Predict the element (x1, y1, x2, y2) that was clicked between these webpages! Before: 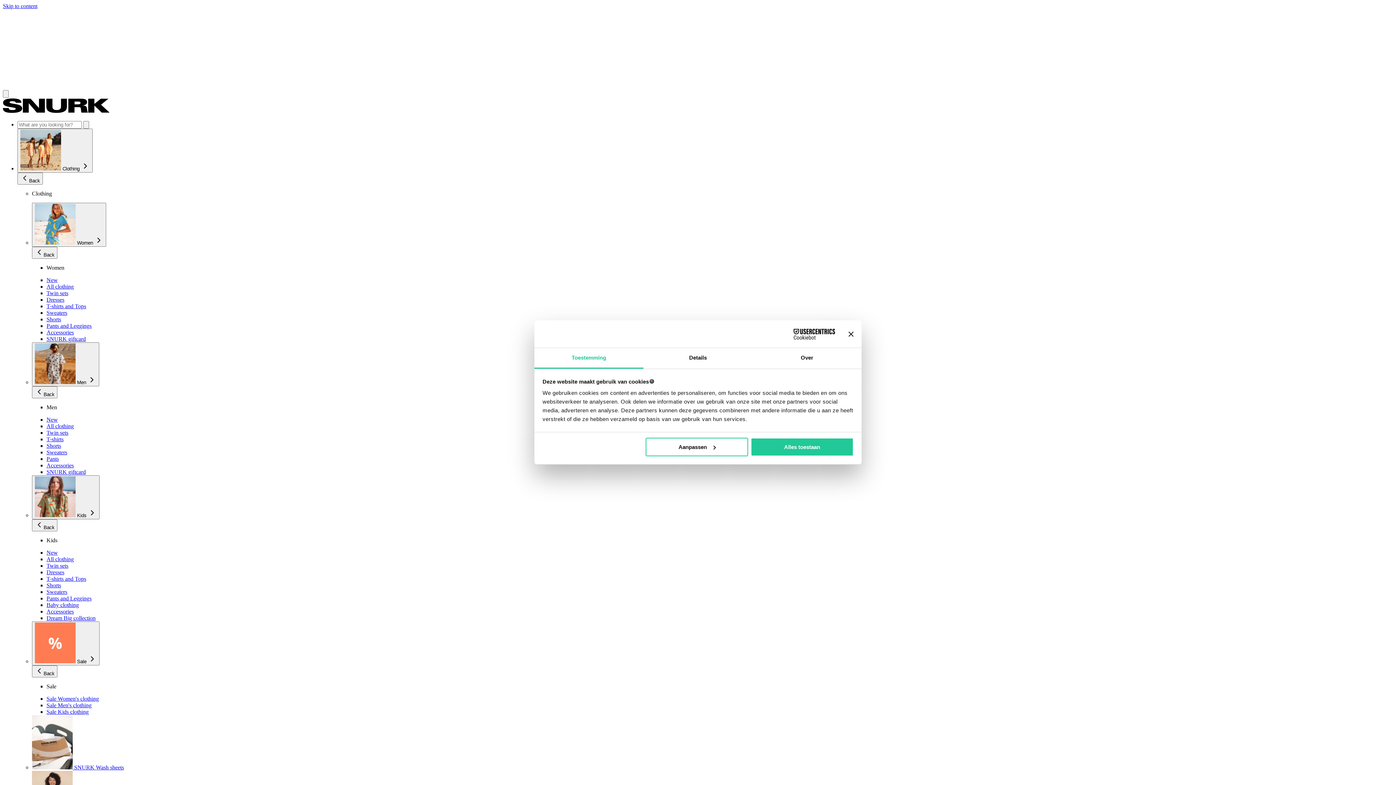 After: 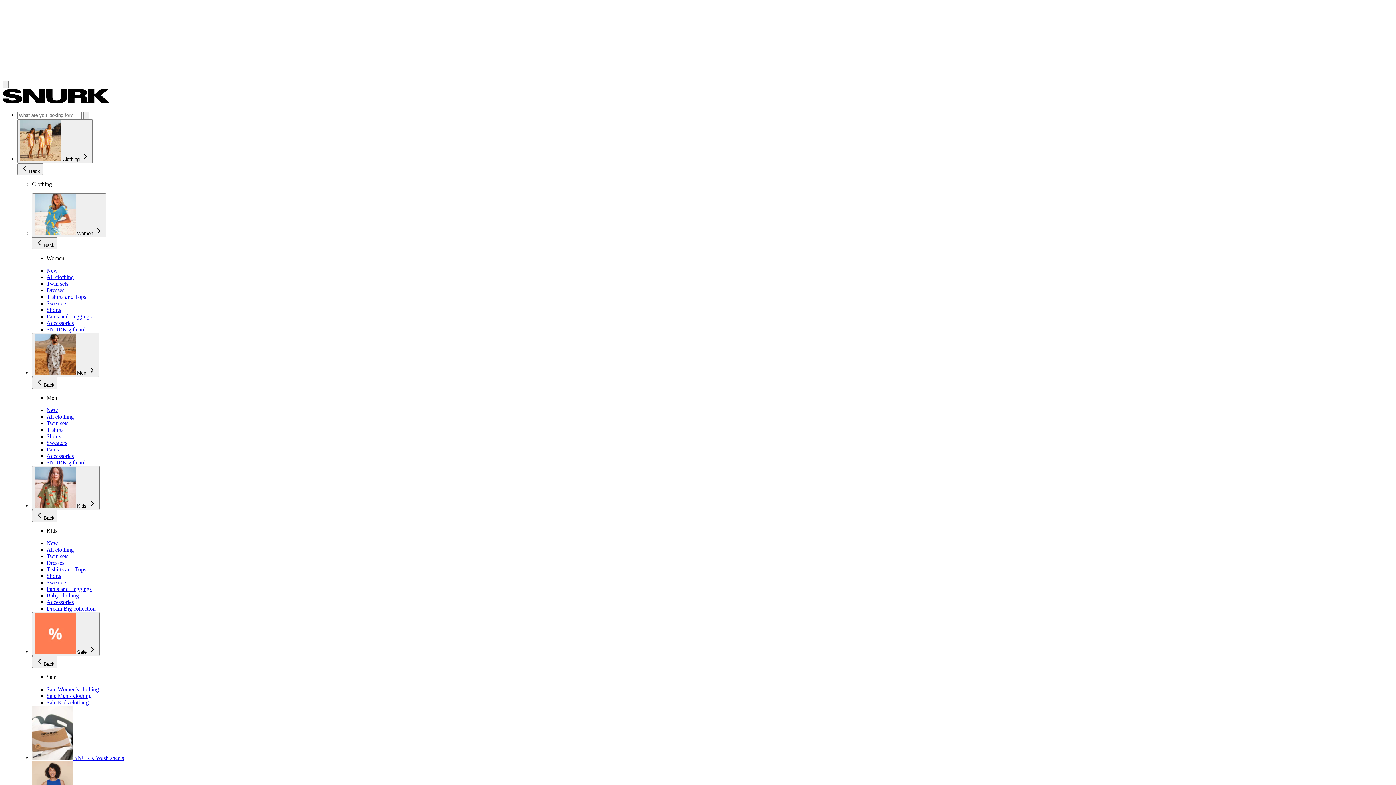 Action: label: Alles toestaan bbox: (751, 437, 853, 456)